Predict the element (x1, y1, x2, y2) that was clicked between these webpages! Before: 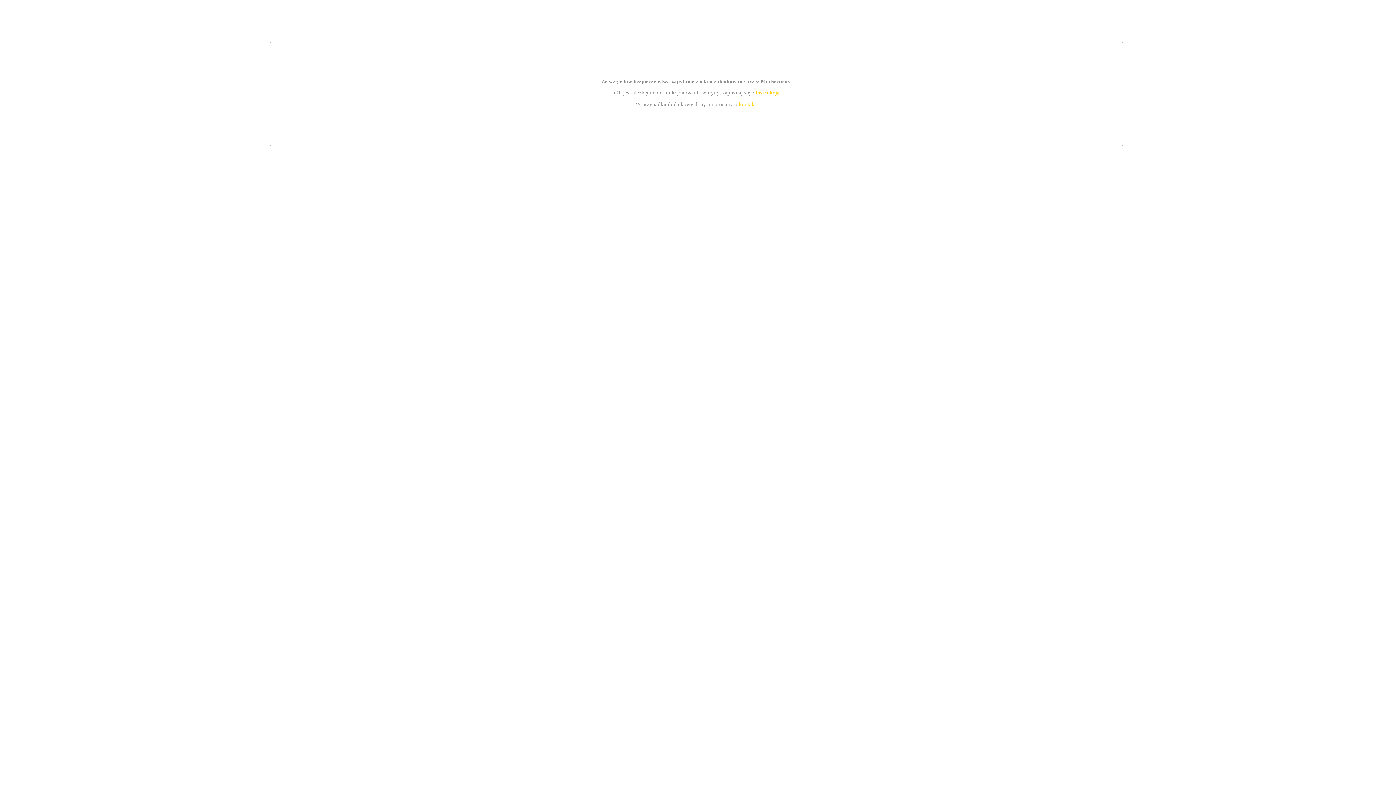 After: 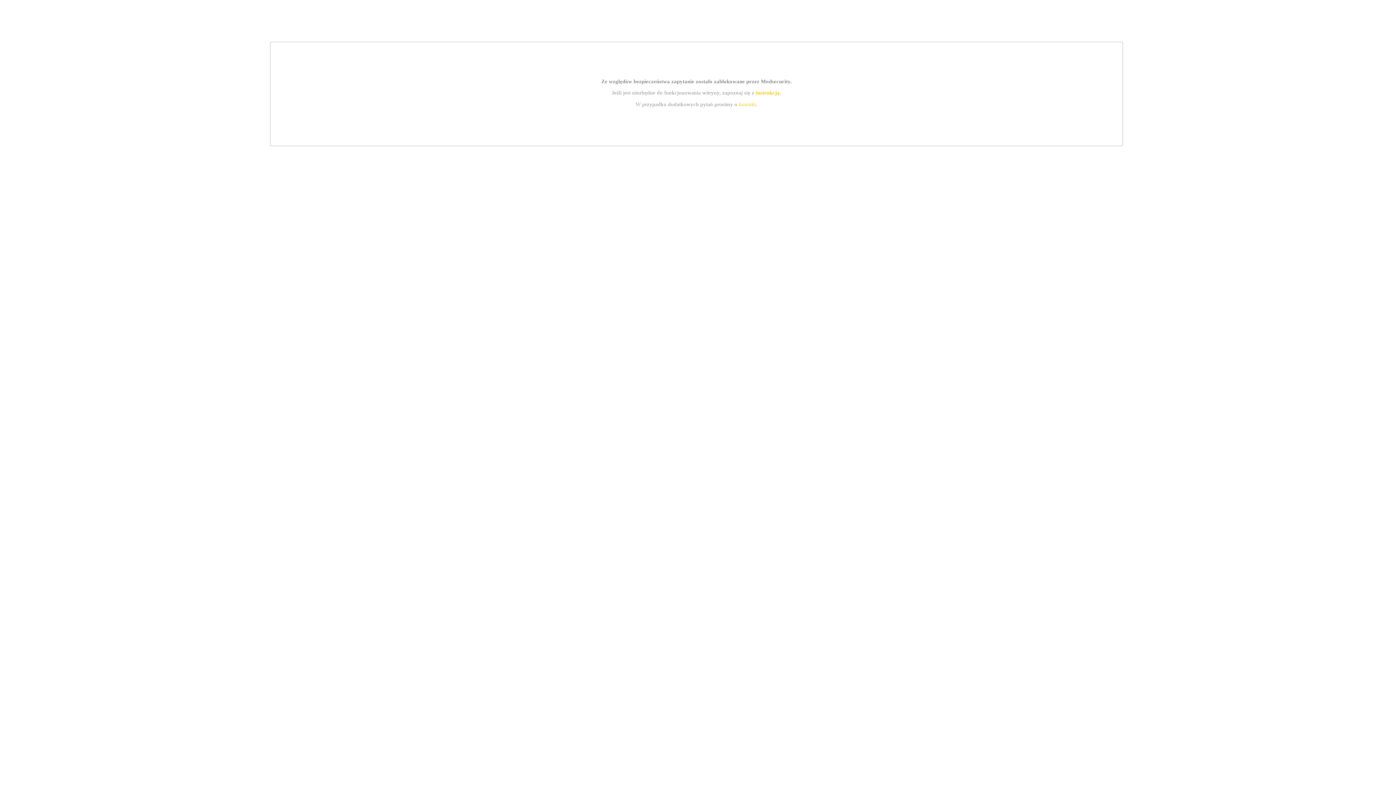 Action: bbox: (755, 89, 779, 95) label: instrukcją